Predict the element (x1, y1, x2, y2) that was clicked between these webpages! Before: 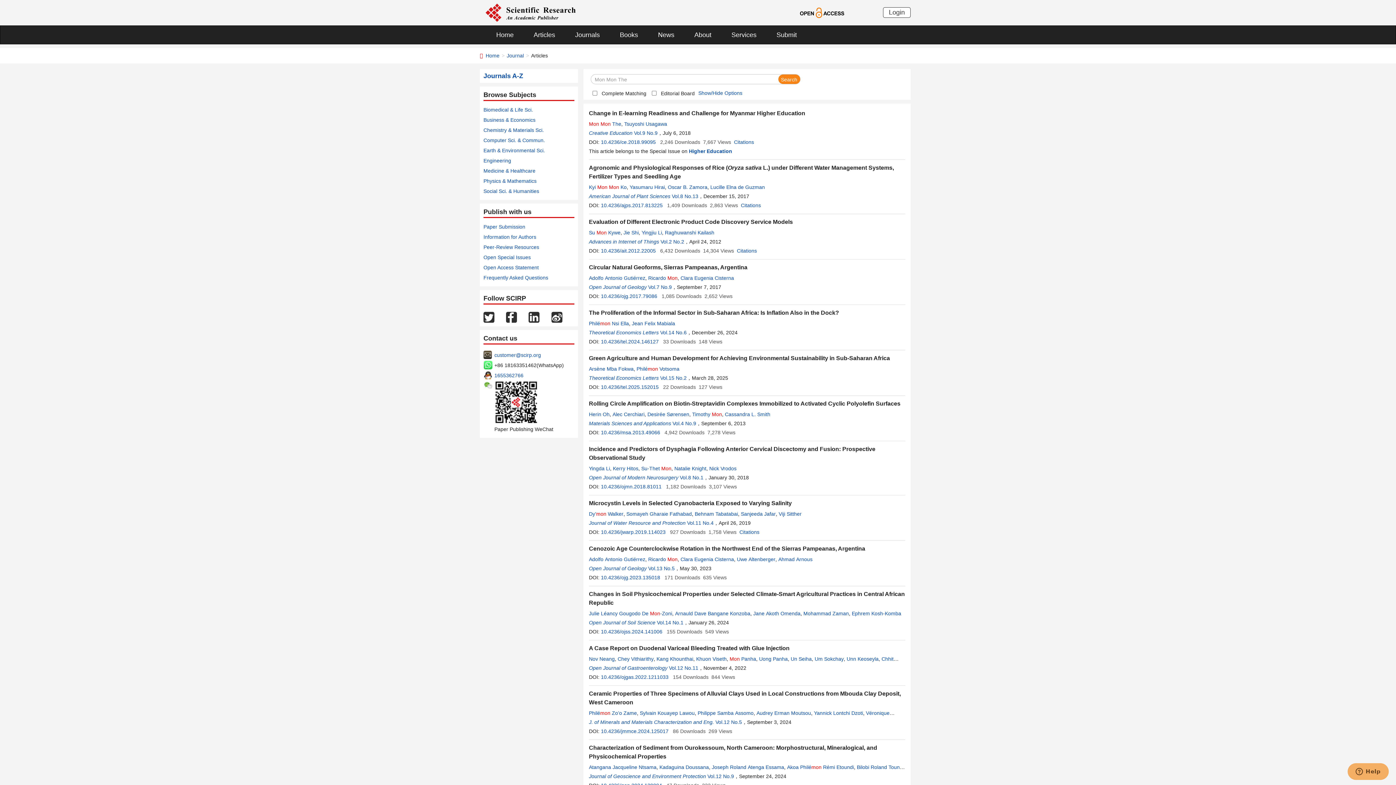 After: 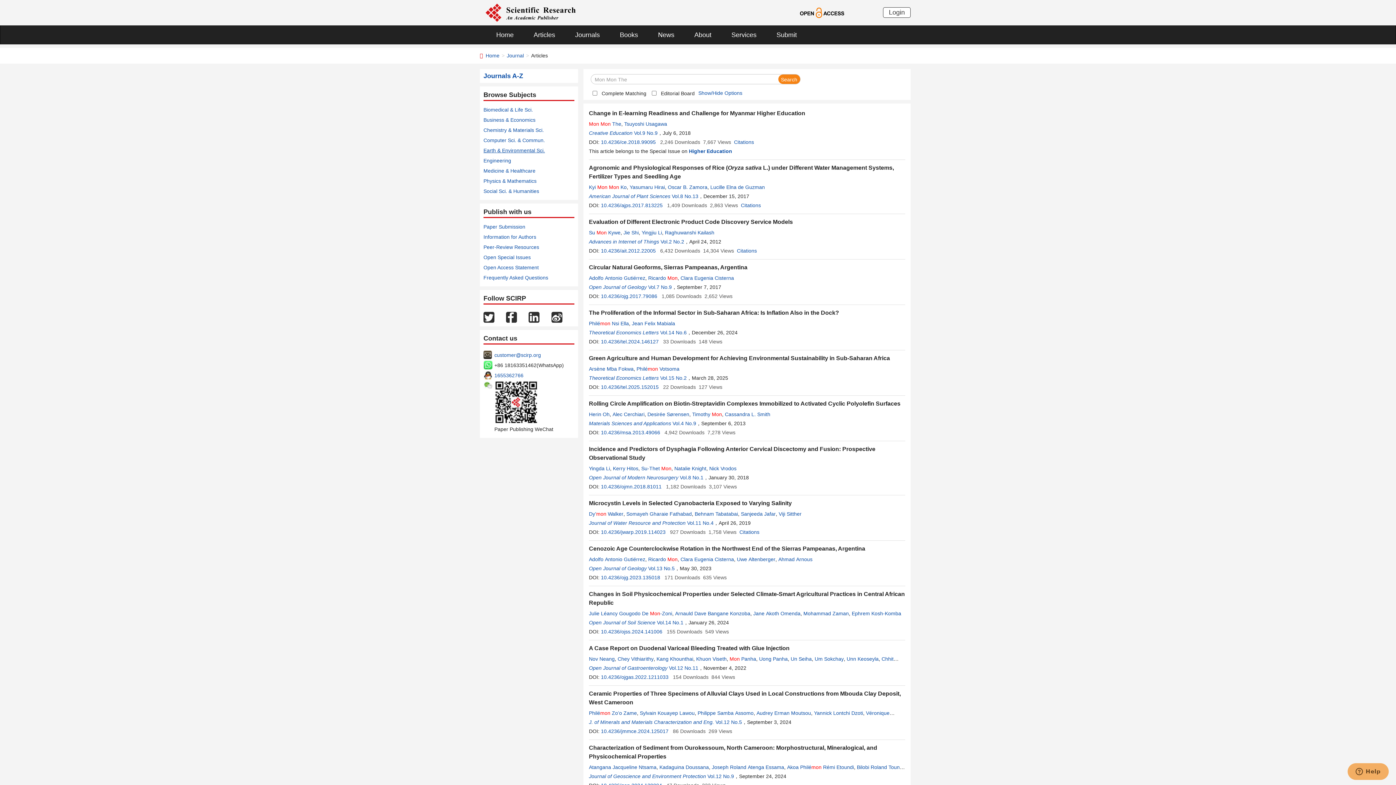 Action: label: Earth & Environmental Sci. bbox: (483, 147, 545, 153)